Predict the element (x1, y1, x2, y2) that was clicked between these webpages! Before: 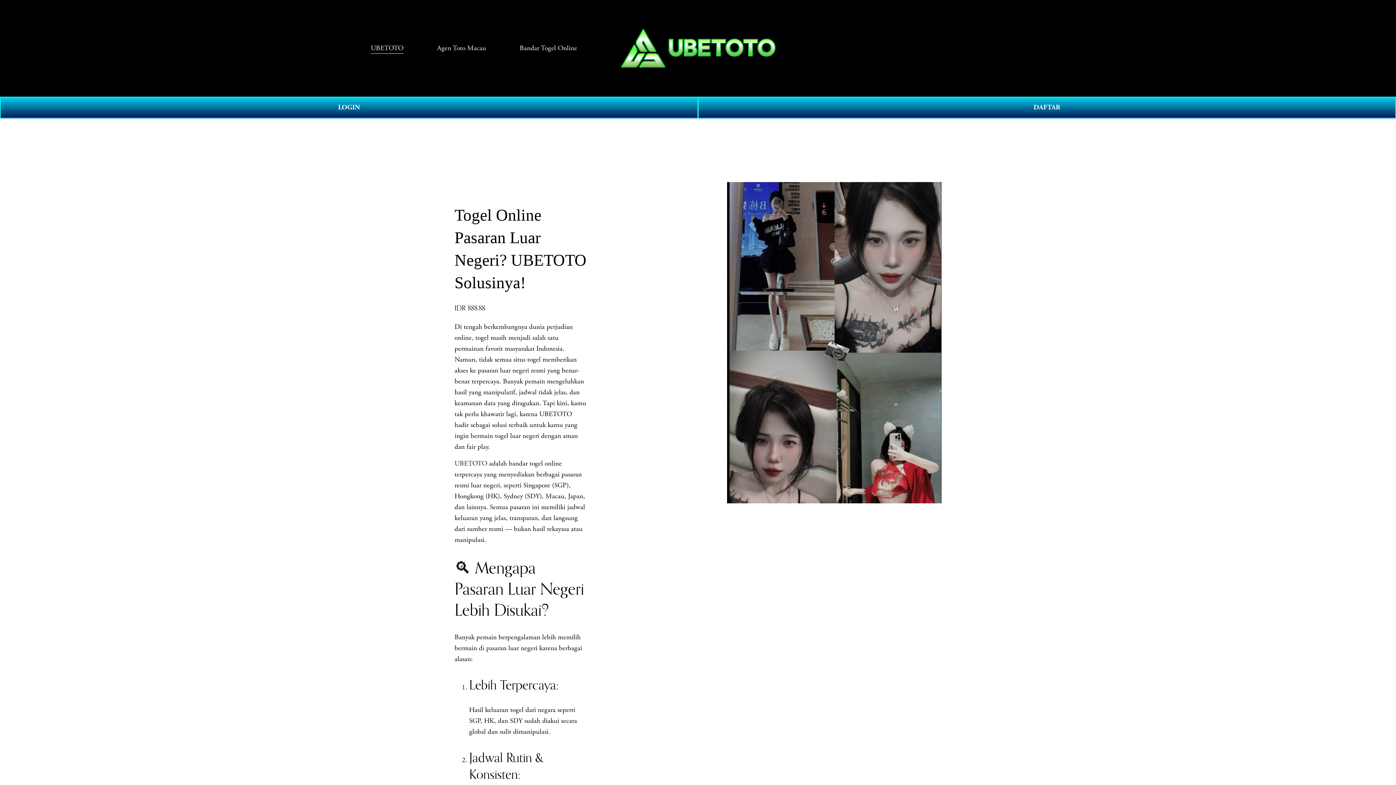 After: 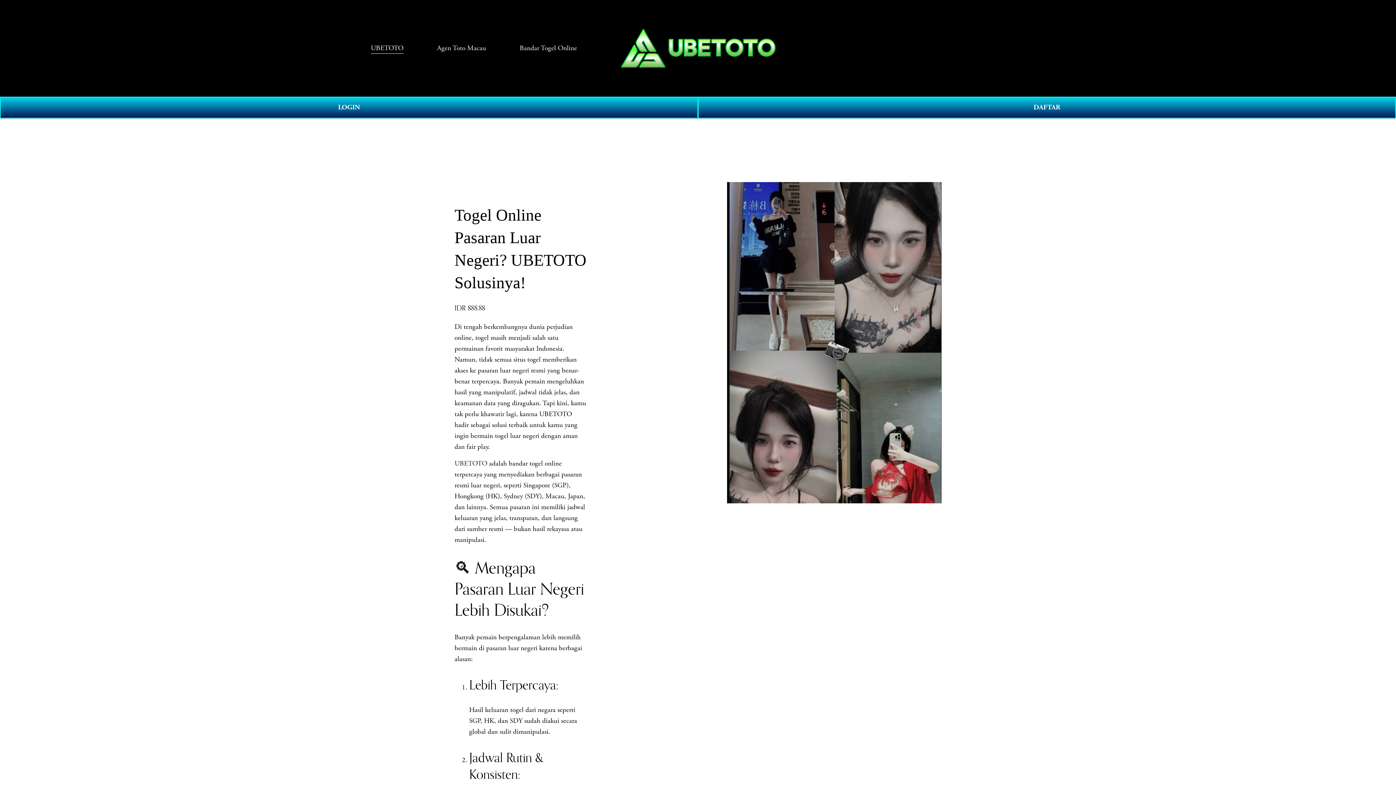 Action: bbox: (619, 27, 778, 68)